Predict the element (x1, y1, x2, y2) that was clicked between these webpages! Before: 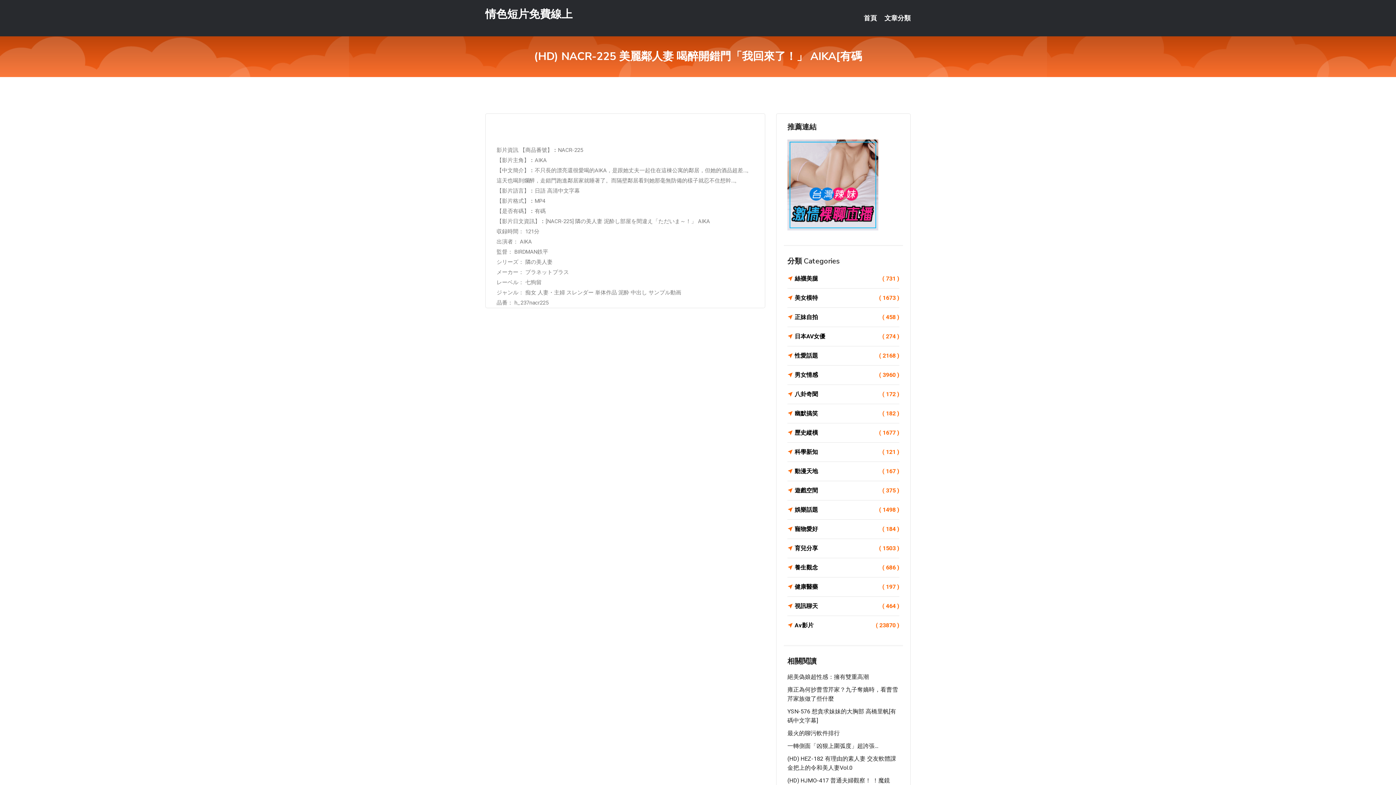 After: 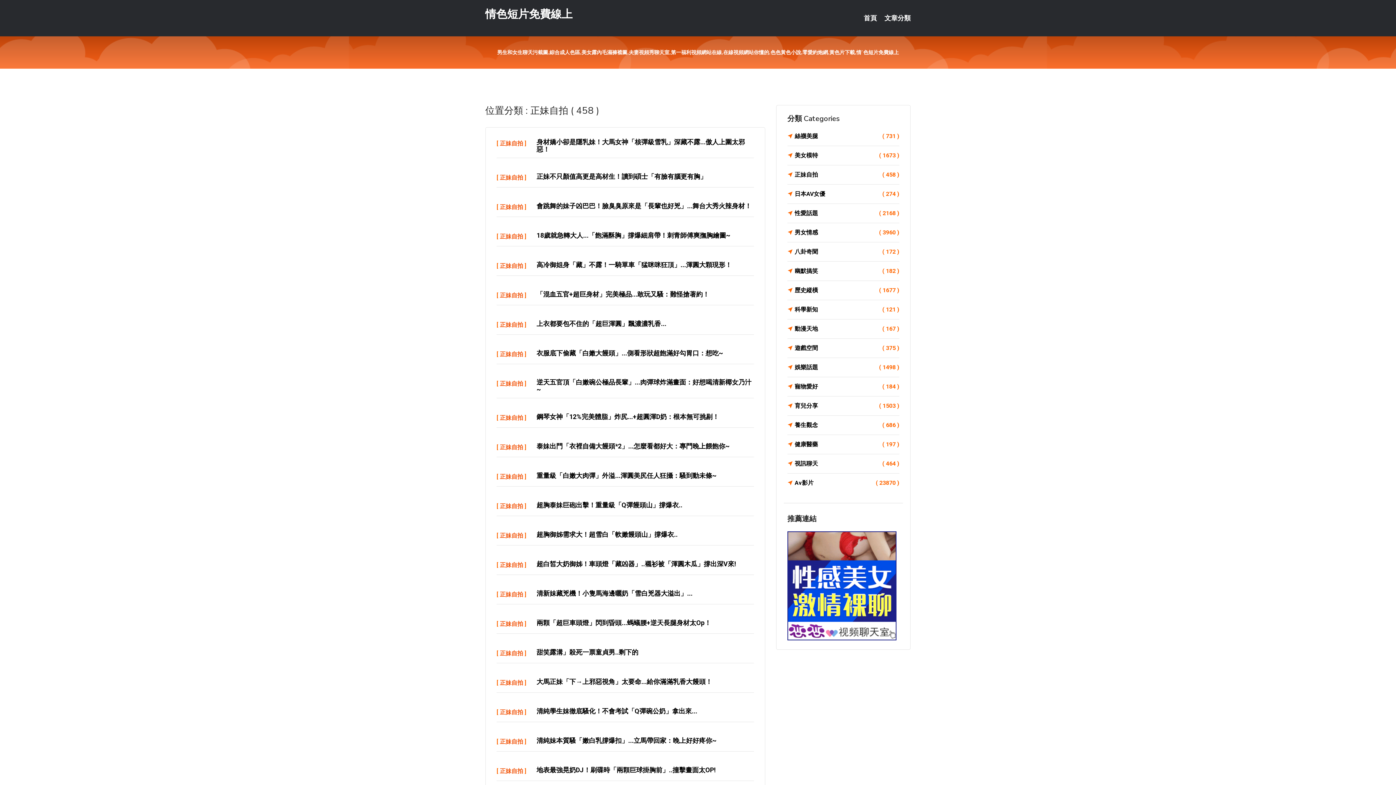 Action: label: 正妹自拍
( 458 ) bbox: (787, 312, 899, 322)